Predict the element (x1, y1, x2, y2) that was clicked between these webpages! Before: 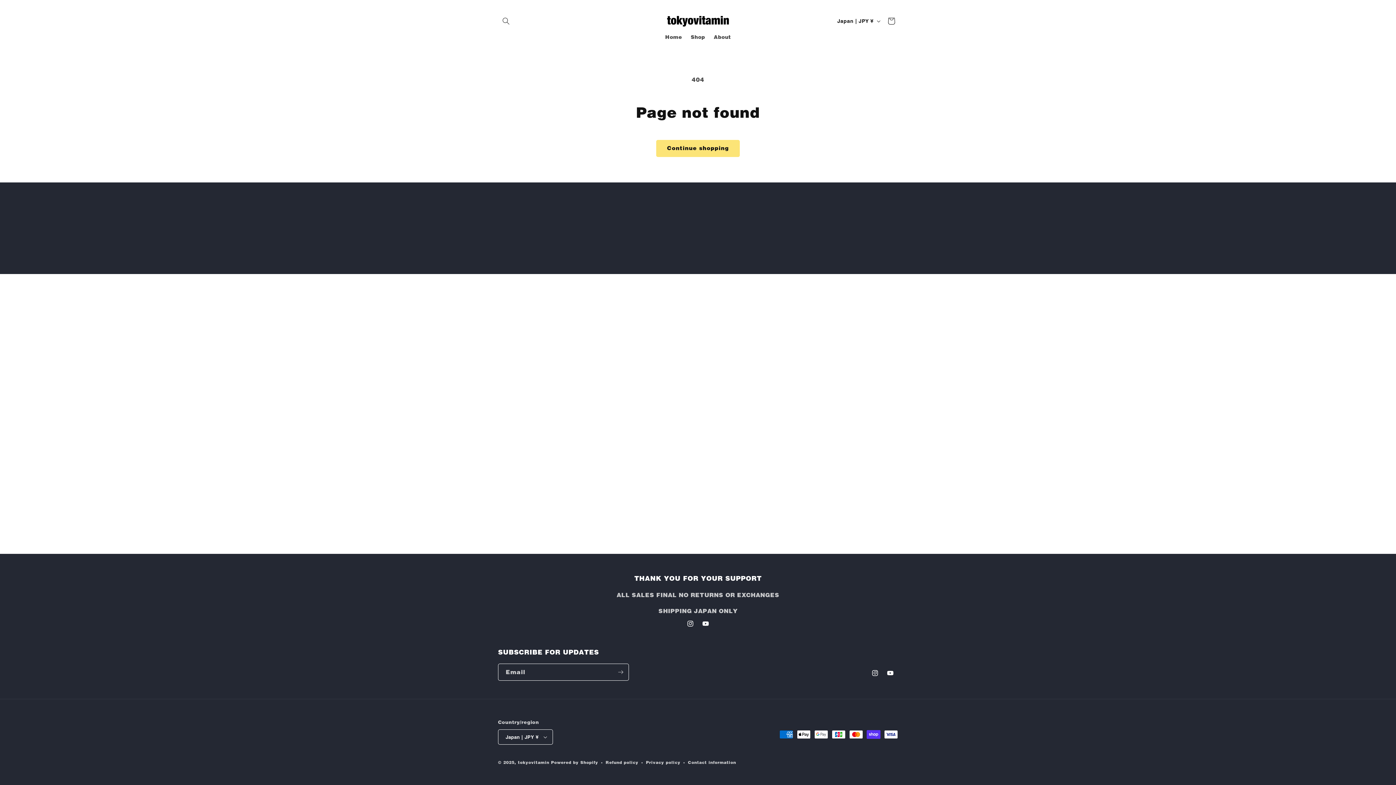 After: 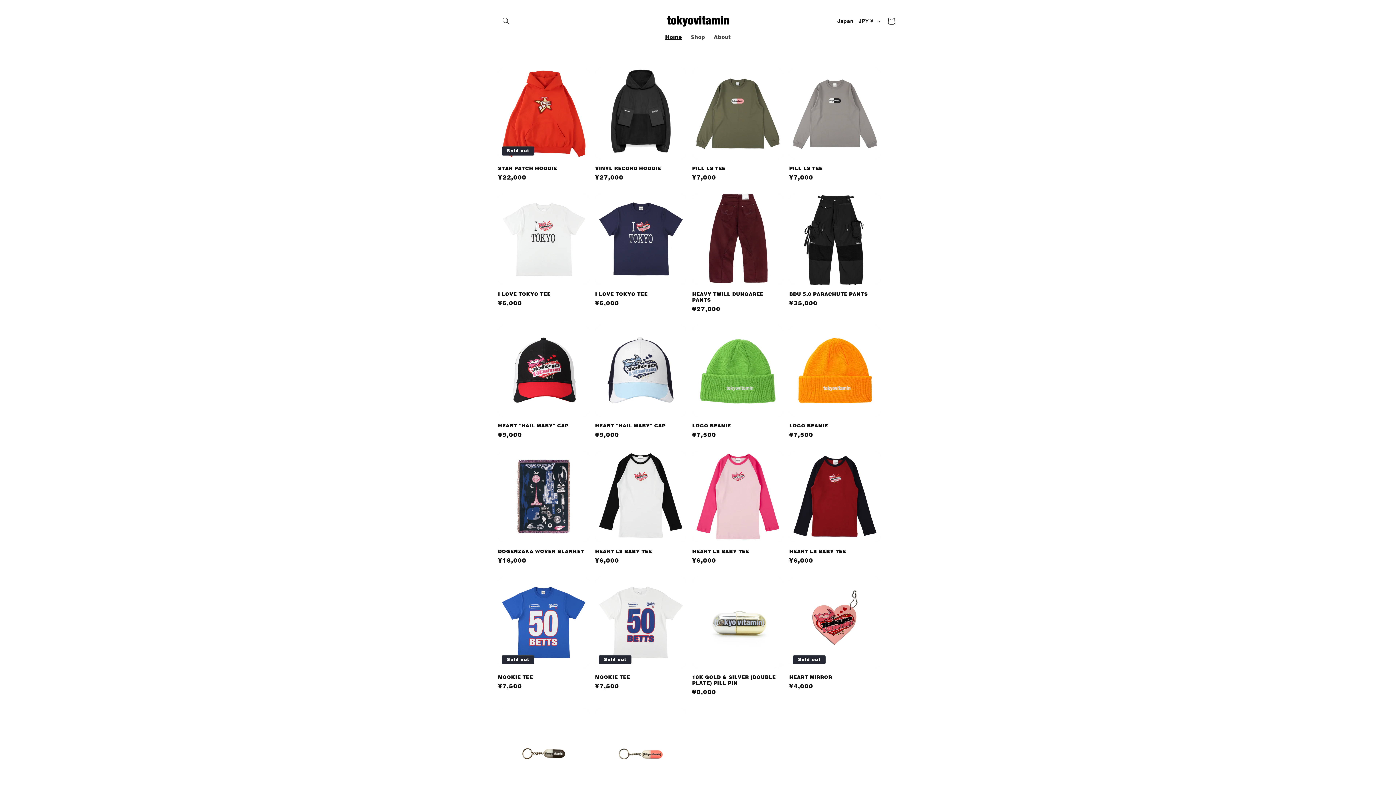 Action: label: tokyovitamin bbox: (518, 760, 549, 765)